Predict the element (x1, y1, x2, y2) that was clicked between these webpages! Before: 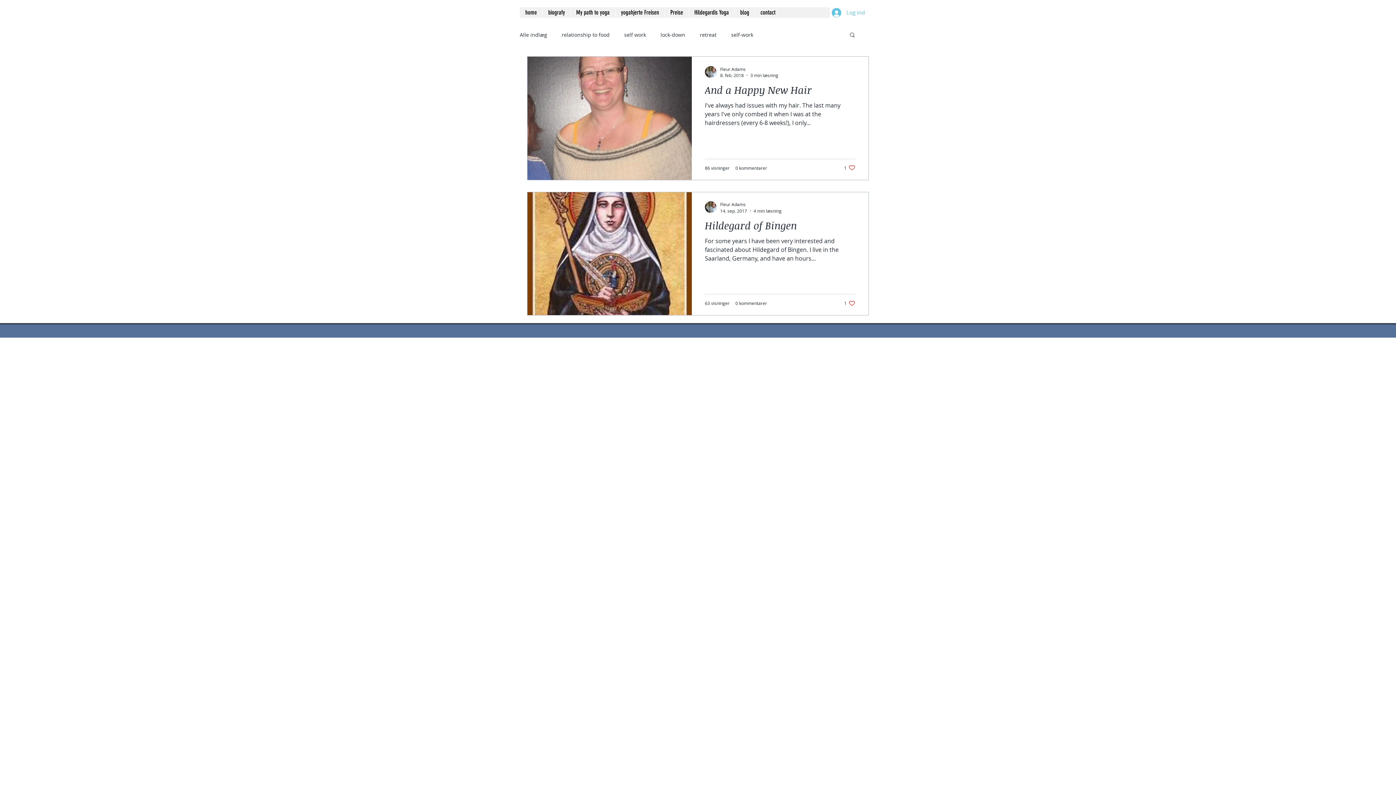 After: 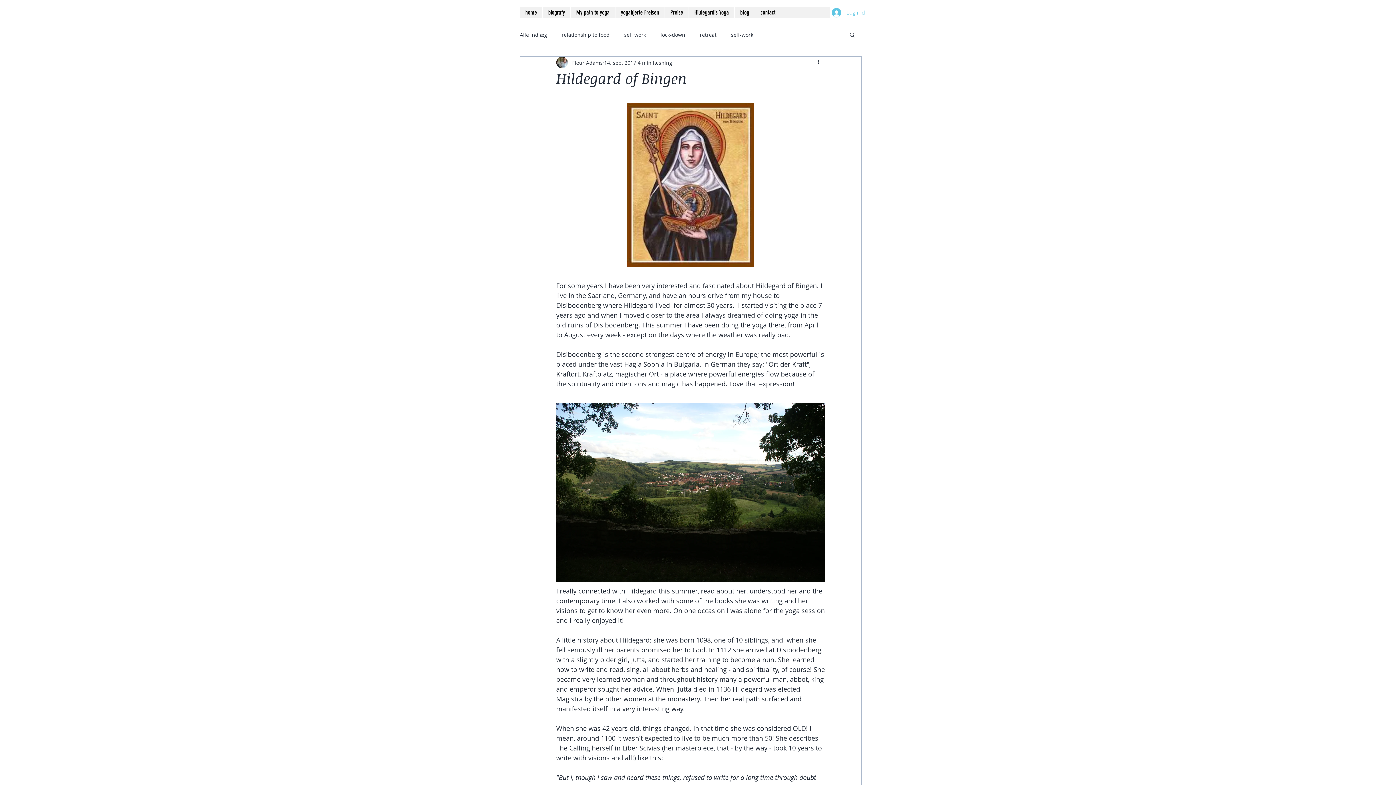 Action: label: Hildegard of Bingen bbox: (705, 218, 855, 236)